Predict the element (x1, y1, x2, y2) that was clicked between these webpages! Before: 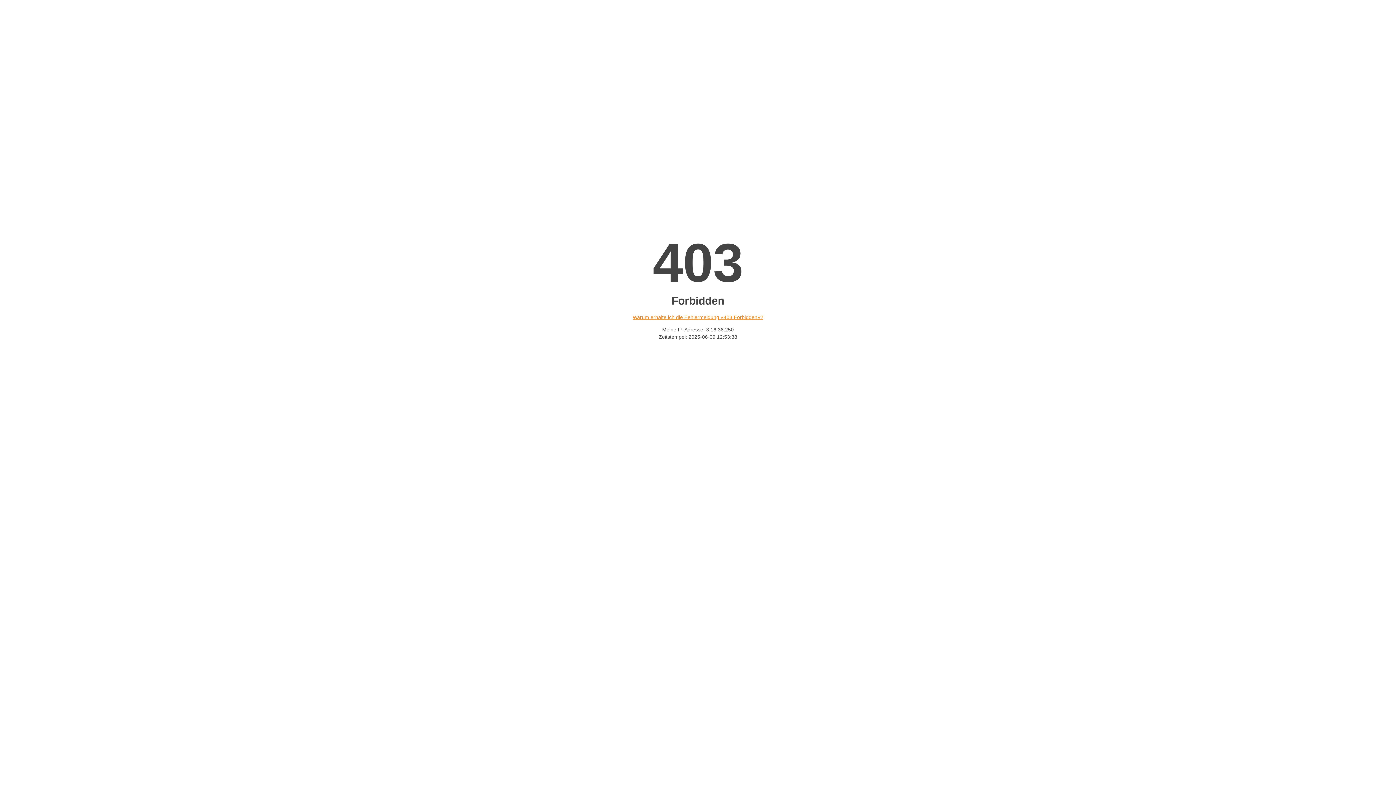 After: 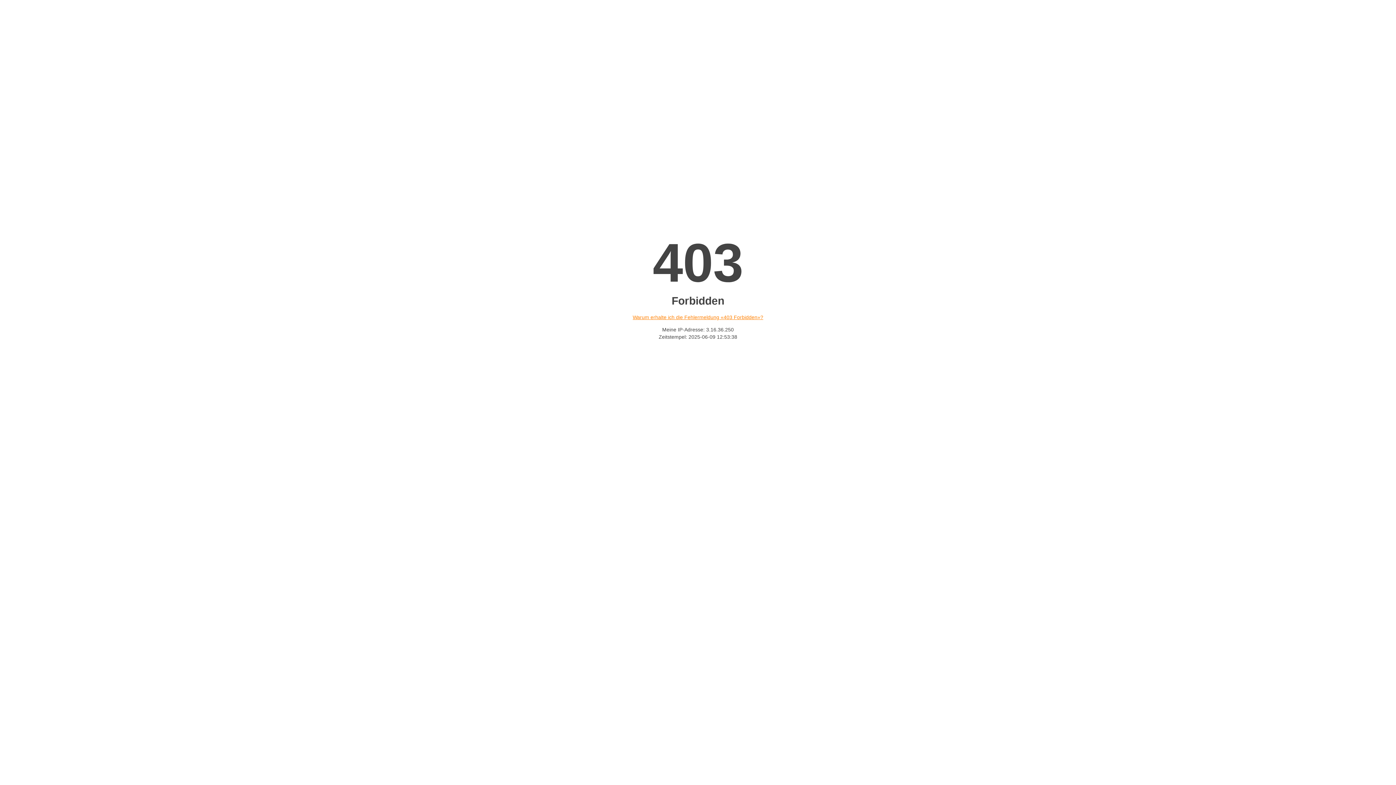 Action: bbox: (632, 314, 763, 320) label: Warum erhalte ich die Fehlermeldung «403 Forbidden»?